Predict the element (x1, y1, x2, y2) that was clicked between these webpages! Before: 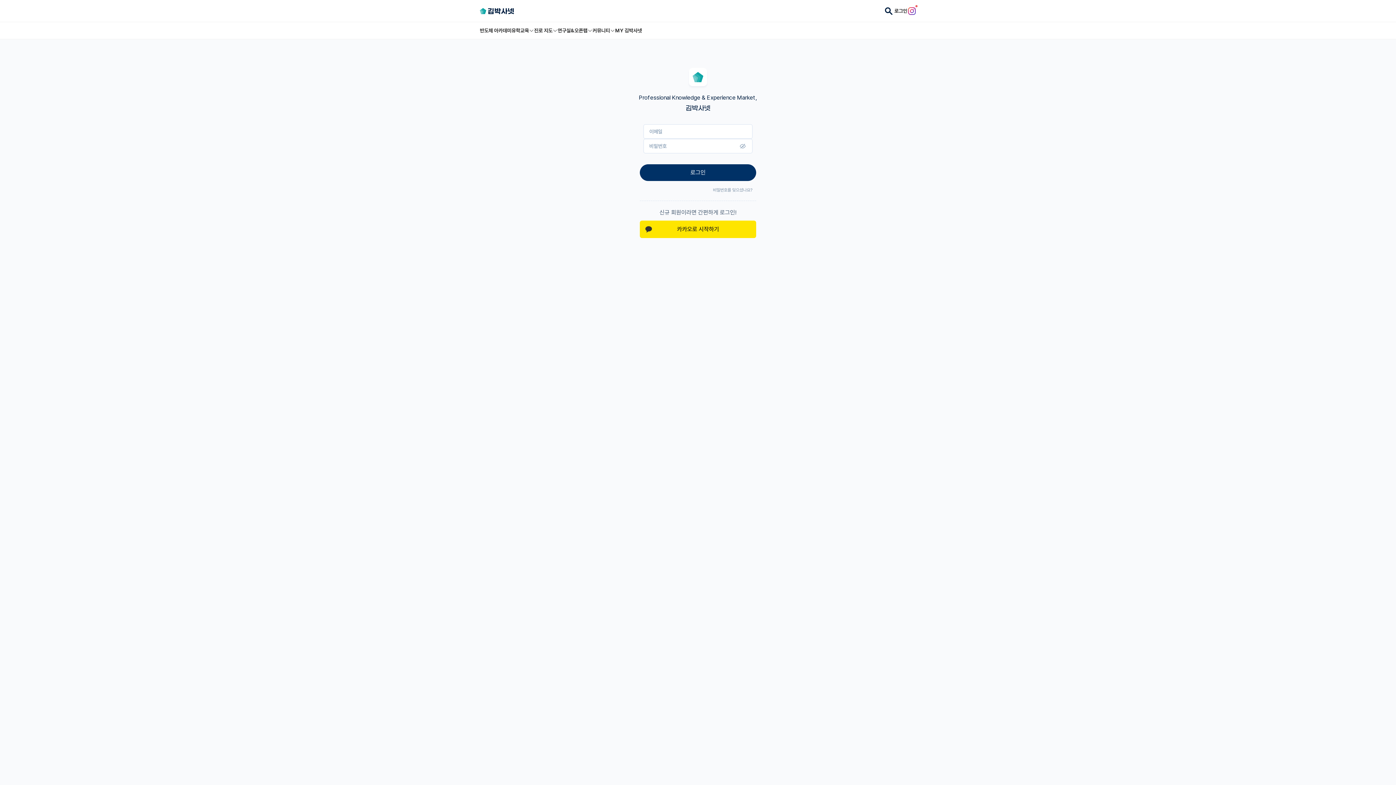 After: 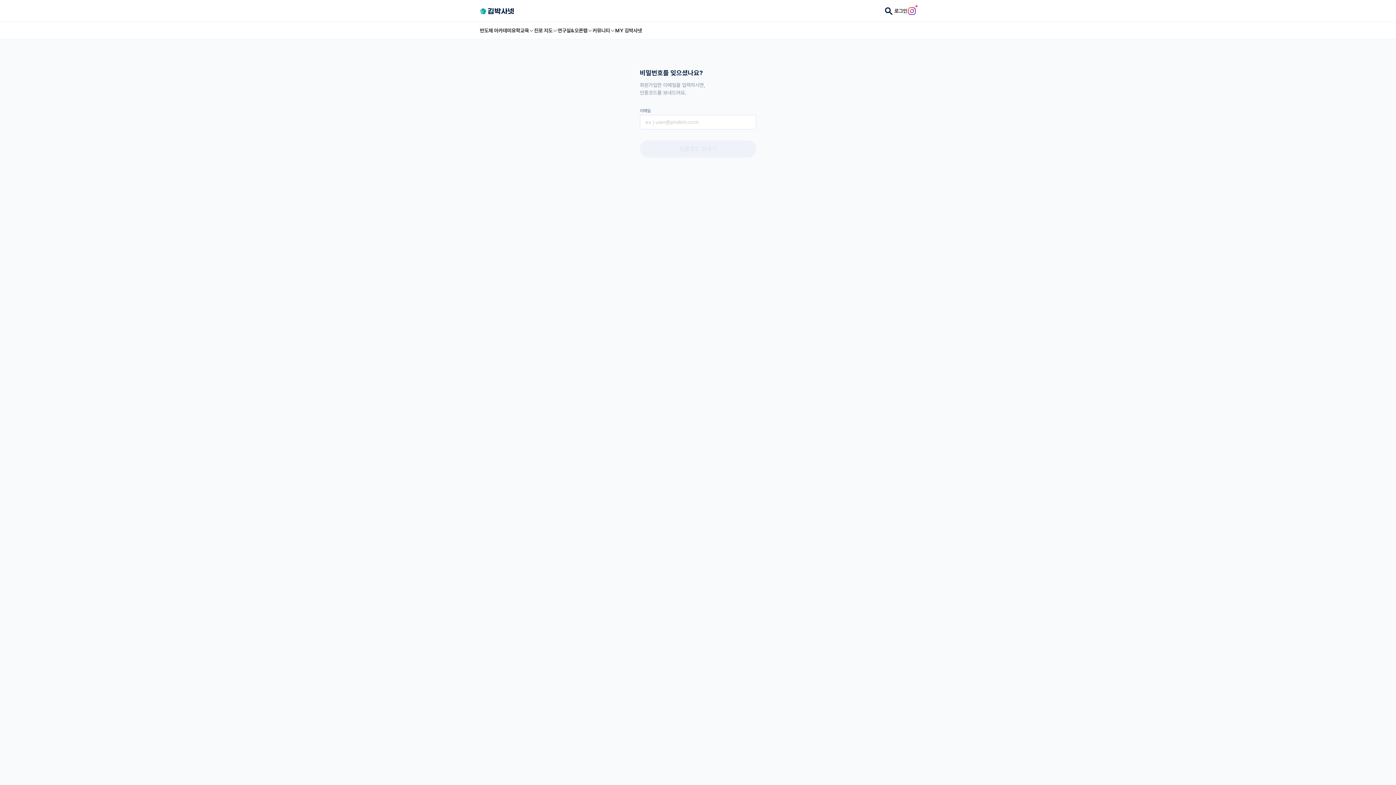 Action: bbox: (713, 187, 752, 192) label: 비밀번호를 잊으셨나요?